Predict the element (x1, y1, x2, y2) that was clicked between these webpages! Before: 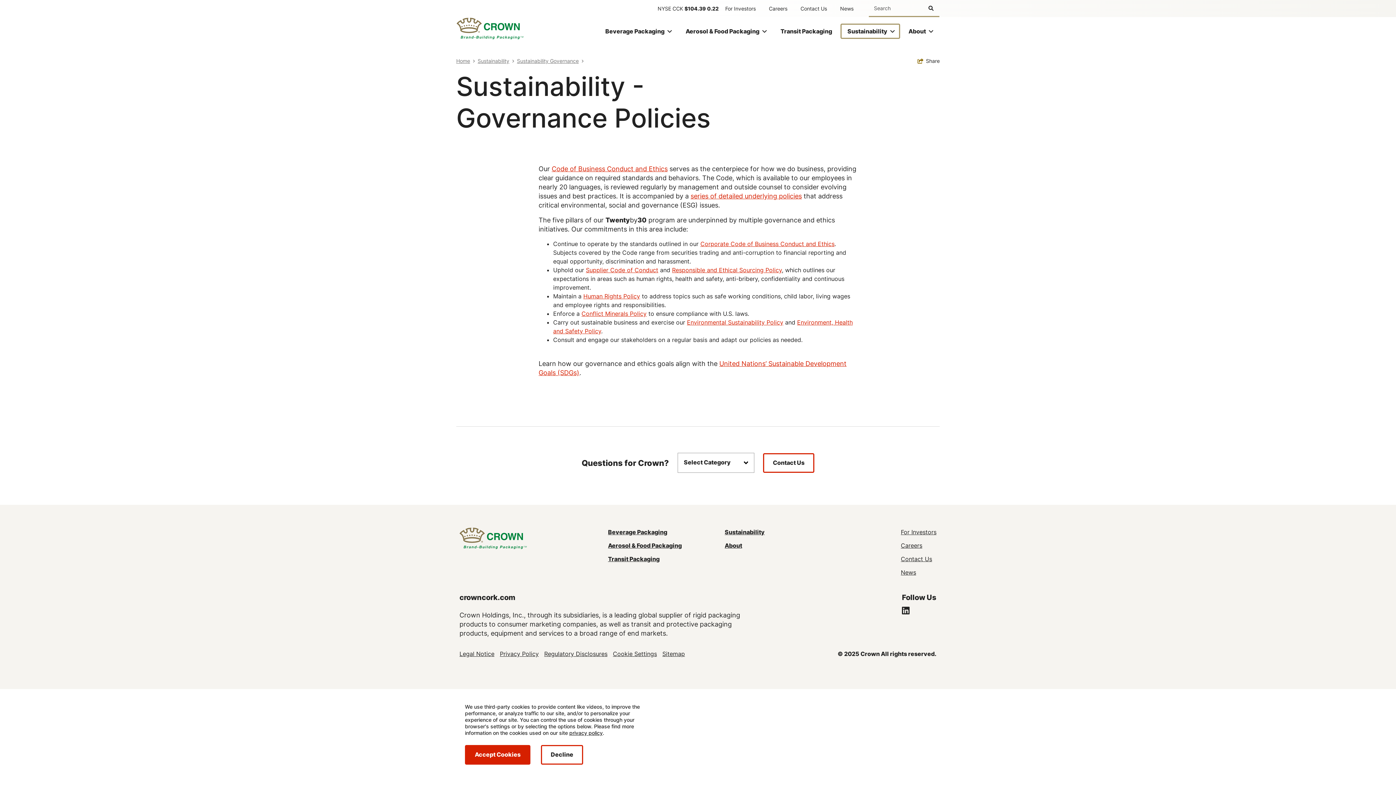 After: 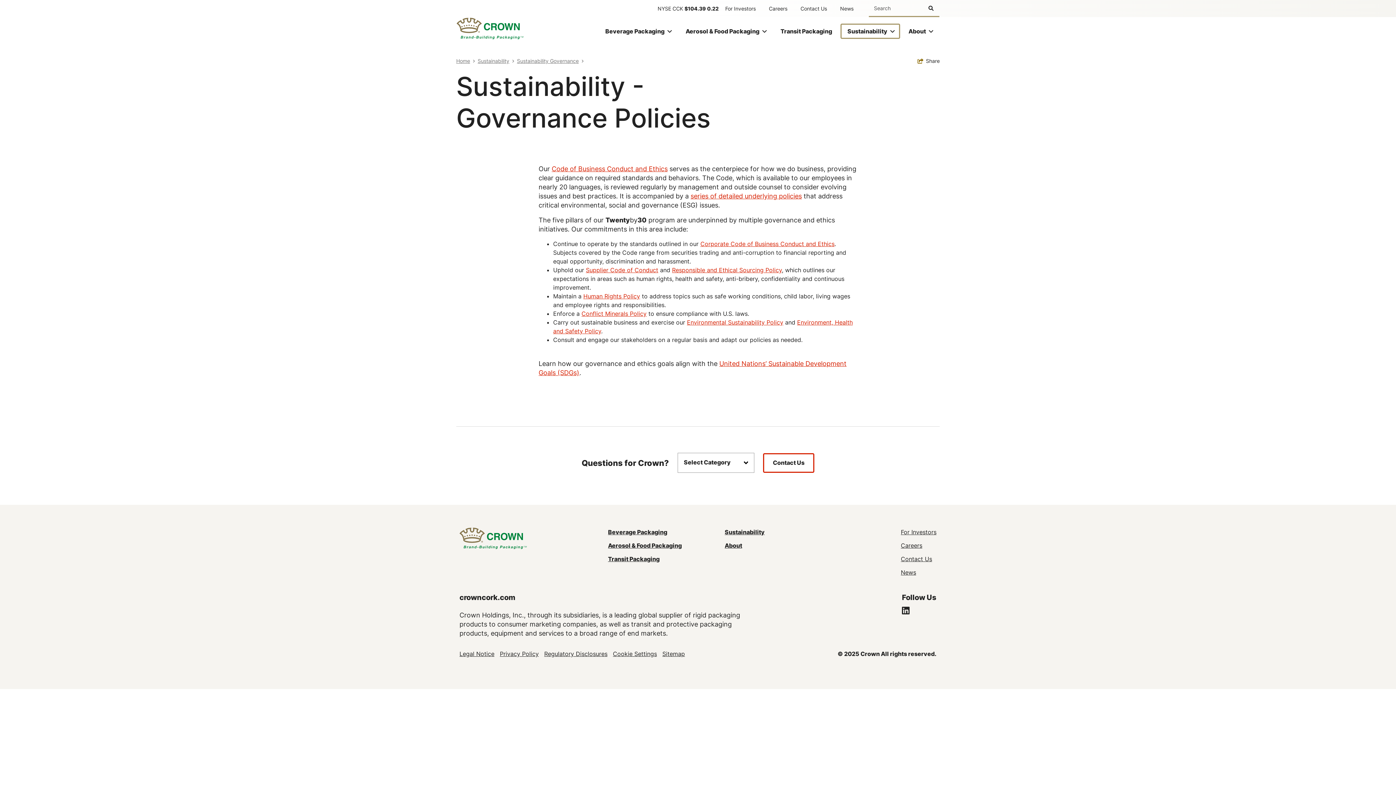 Action: bbox: (541, 745, 583, 765) label: Decline